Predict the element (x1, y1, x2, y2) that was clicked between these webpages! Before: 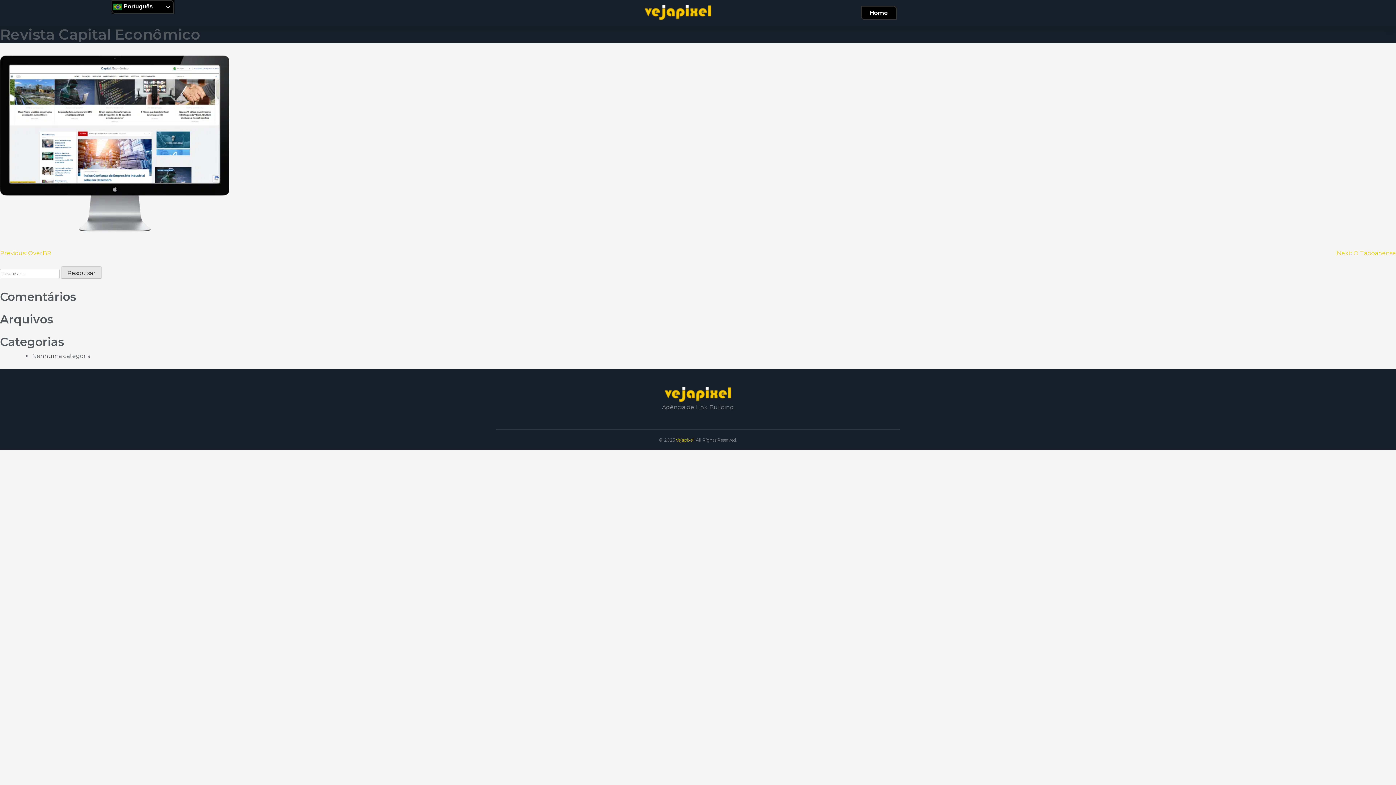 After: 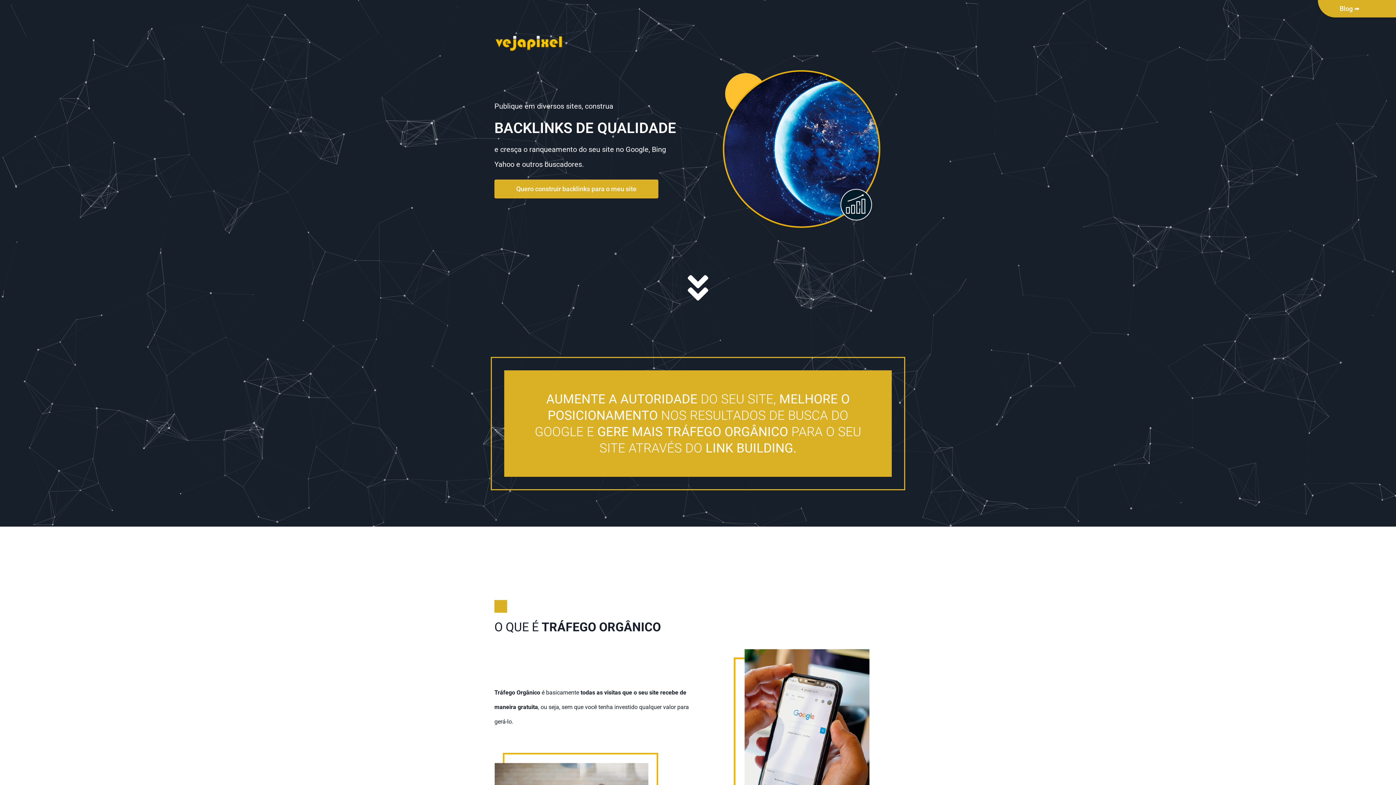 Action: bbox: (496, 386, 900, 403)